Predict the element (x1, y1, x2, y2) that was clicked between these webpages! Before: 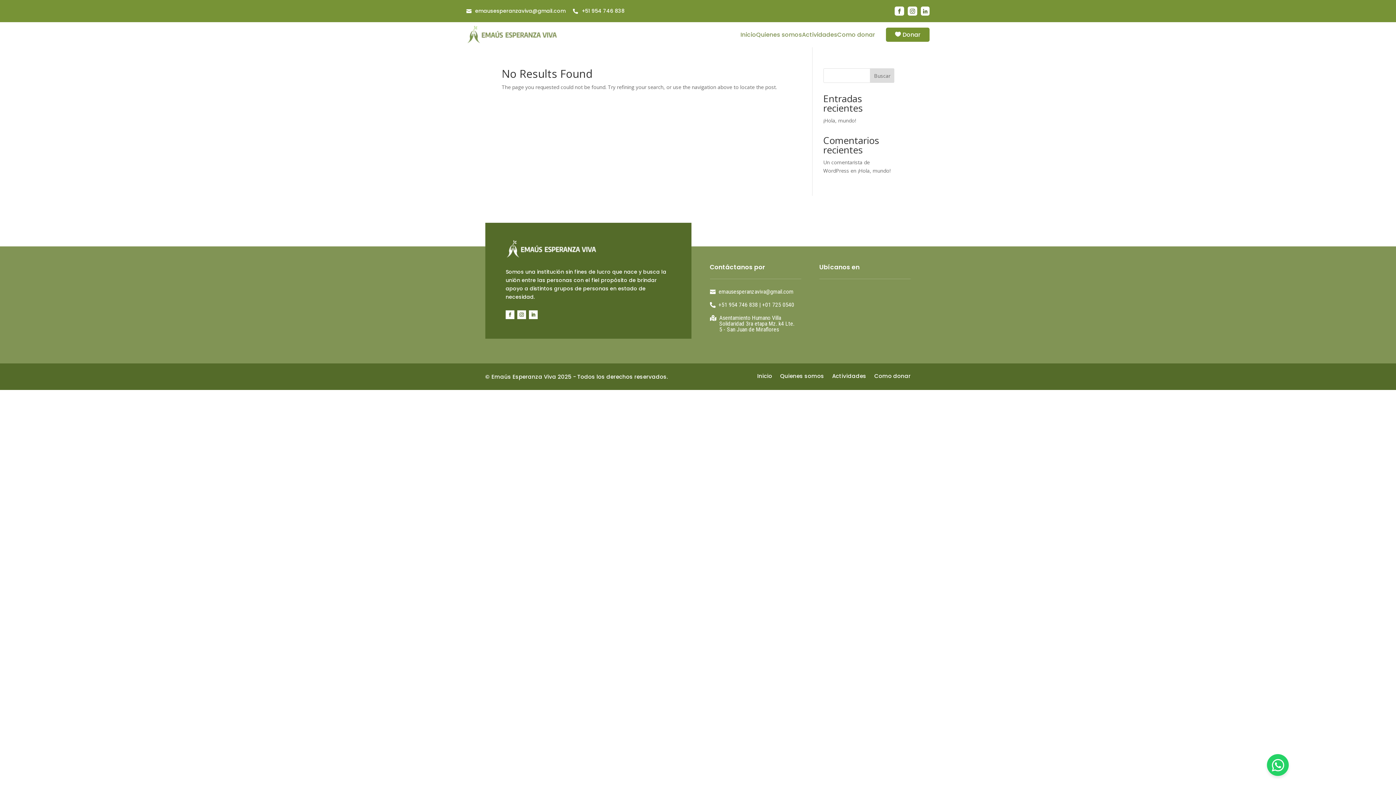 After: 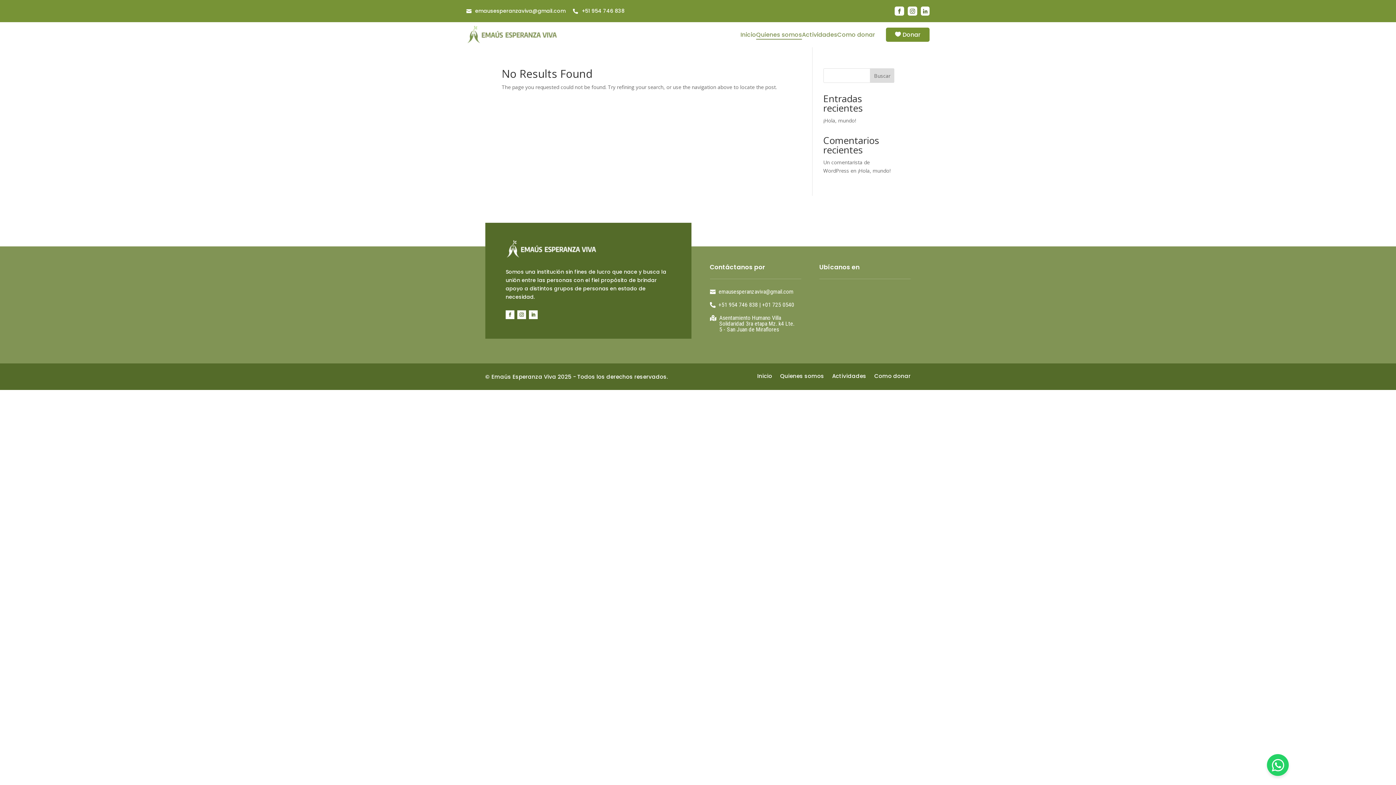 Action: label: Quienes somos bbox: (756, 30, 802, 39)